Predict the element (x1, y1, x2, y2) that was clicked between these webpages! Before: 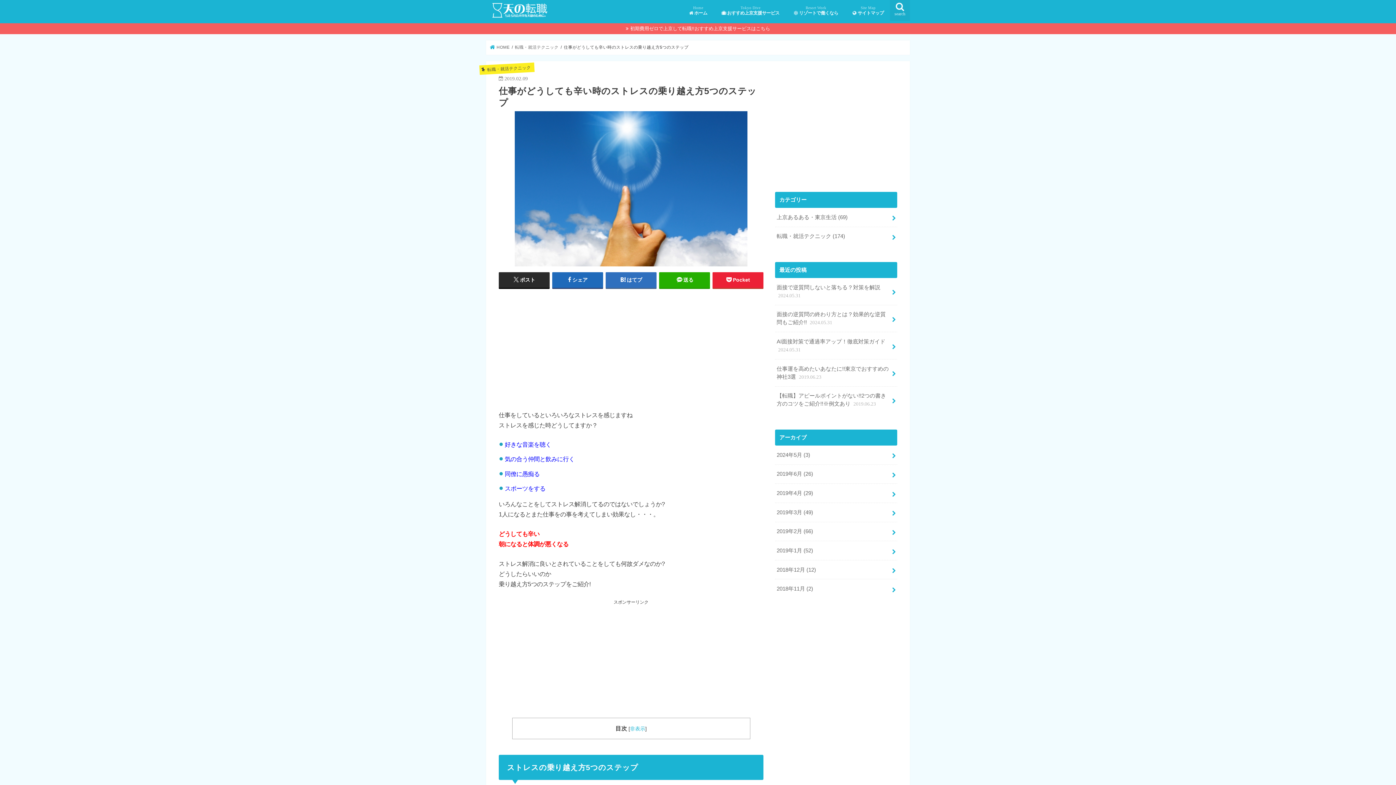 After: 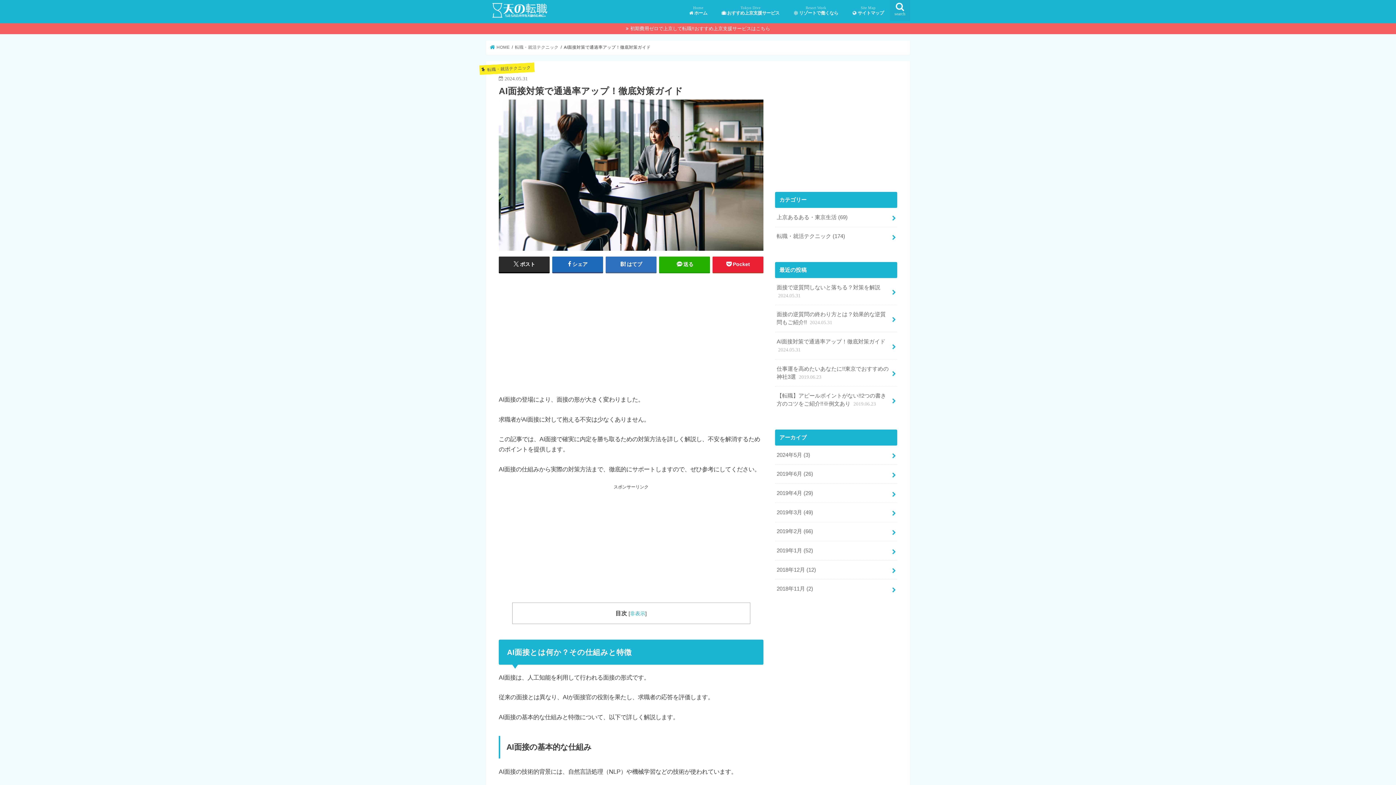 Action: bbox: (775, 332, 897, 359) label: AI面接対策で通過率アップ！徹底対策ガイド 2024.05.31